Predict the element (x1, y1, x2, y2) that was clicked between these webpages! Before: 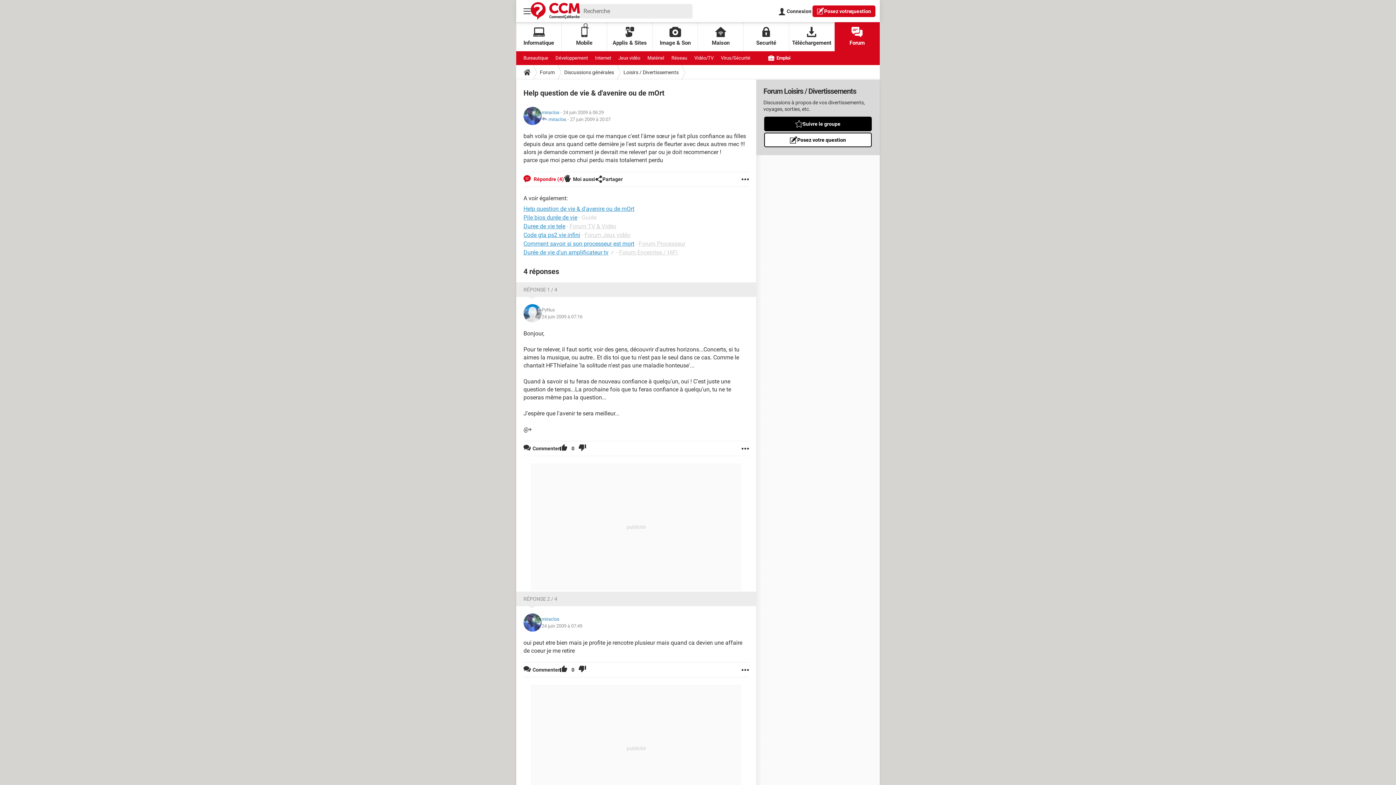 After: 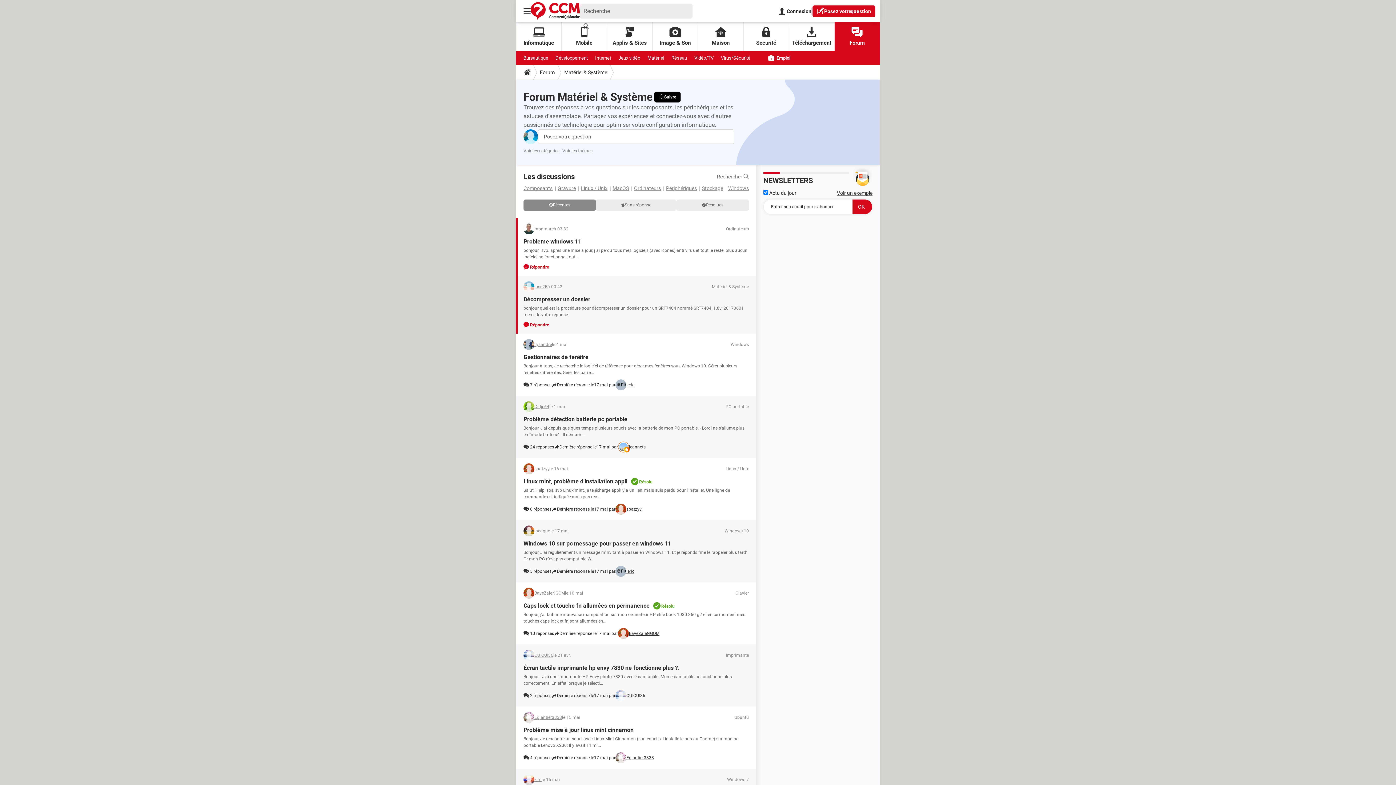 Action: label: Matériel bbox: (647, 51, 664, 65)